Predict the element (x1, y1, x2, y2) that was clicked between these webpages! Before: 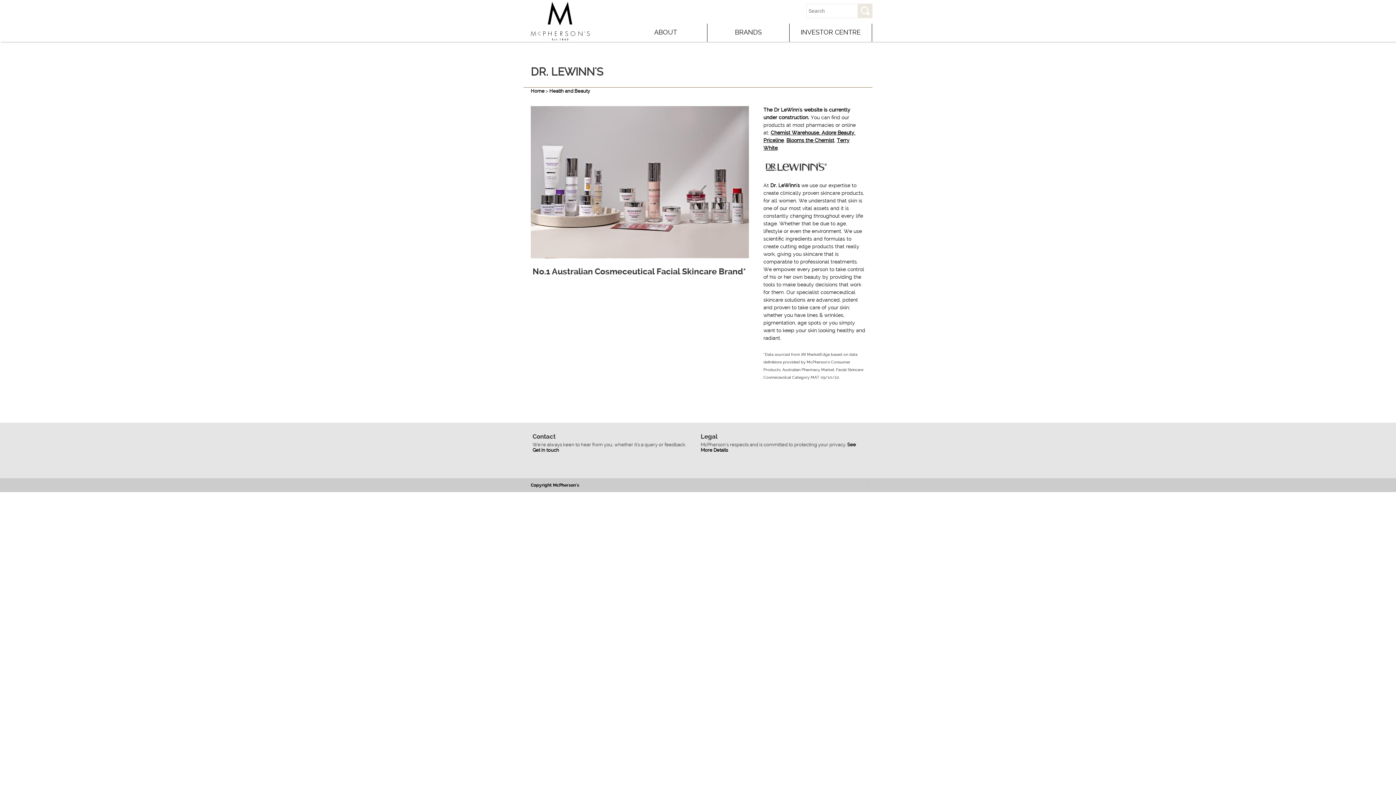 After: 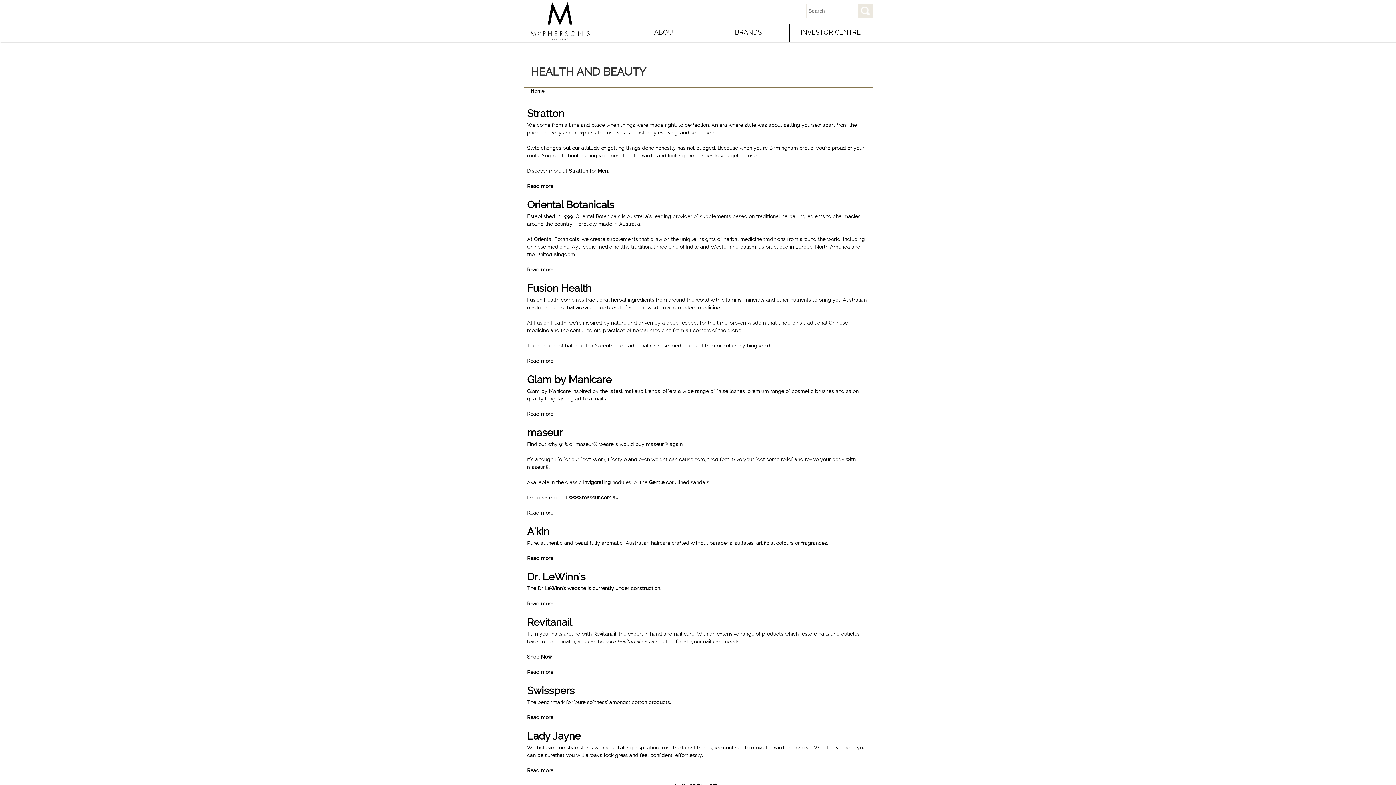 Action: label: Health and Beauty bbox: (549, 88, 590, 93)